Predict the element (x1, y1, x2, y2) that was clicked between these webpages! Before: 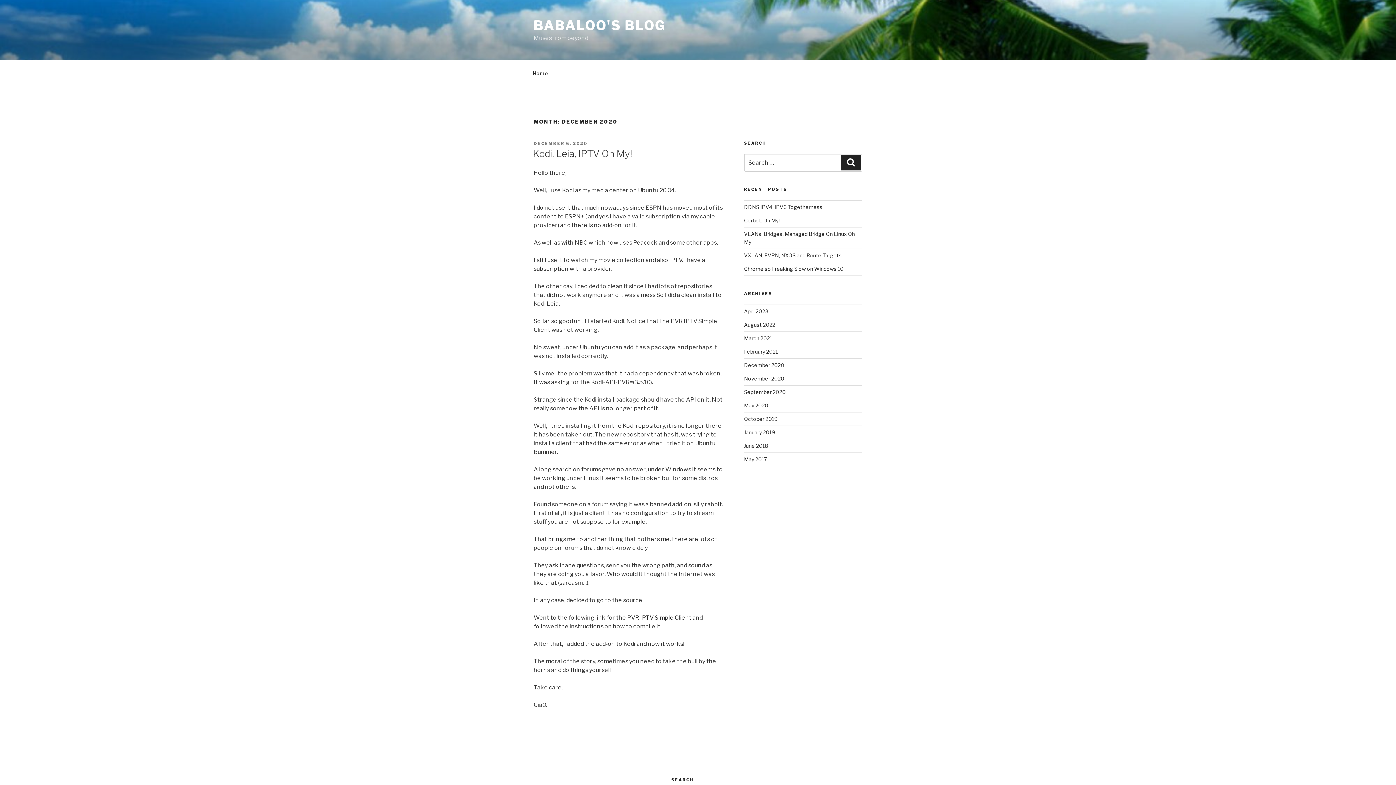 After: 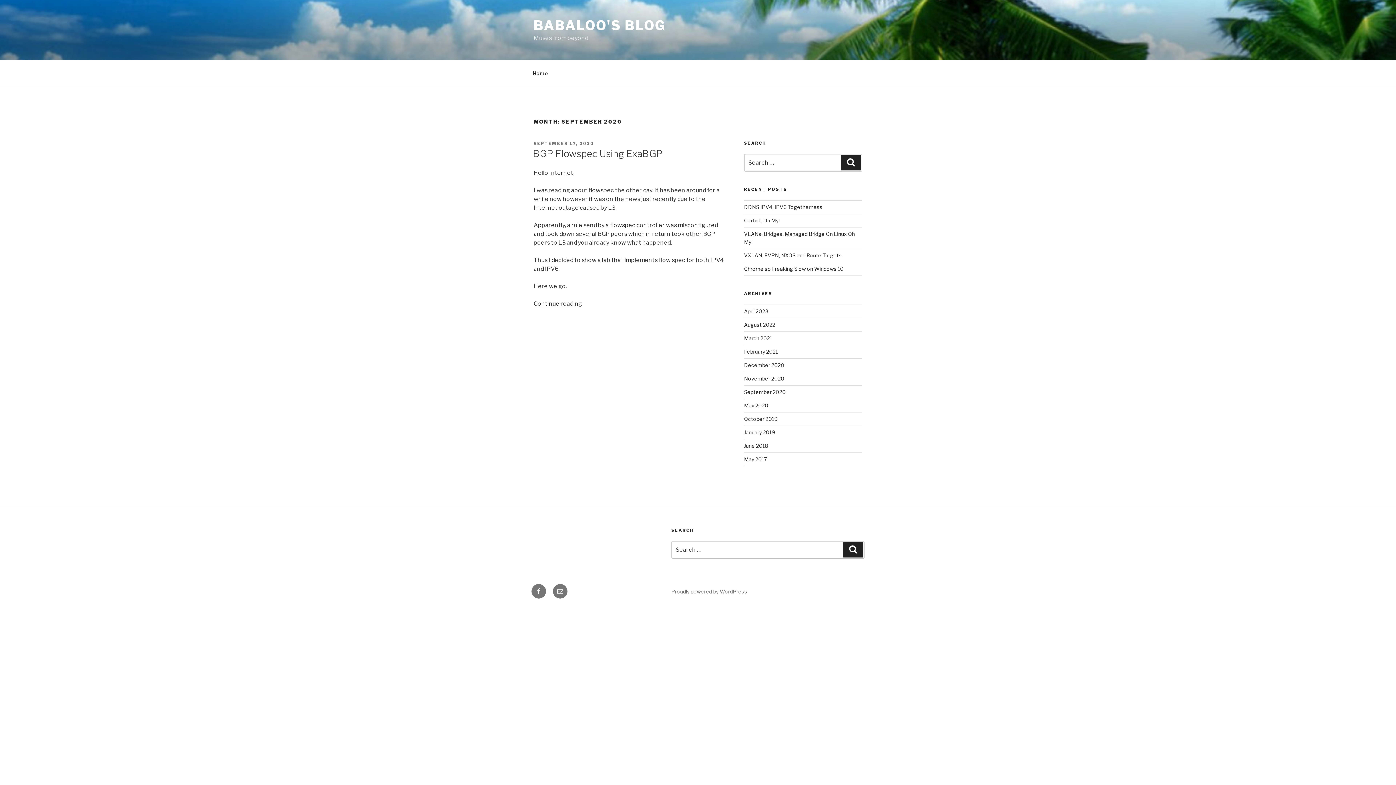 Action: label: September 2020 bbox: (744, 389, 786, 395)